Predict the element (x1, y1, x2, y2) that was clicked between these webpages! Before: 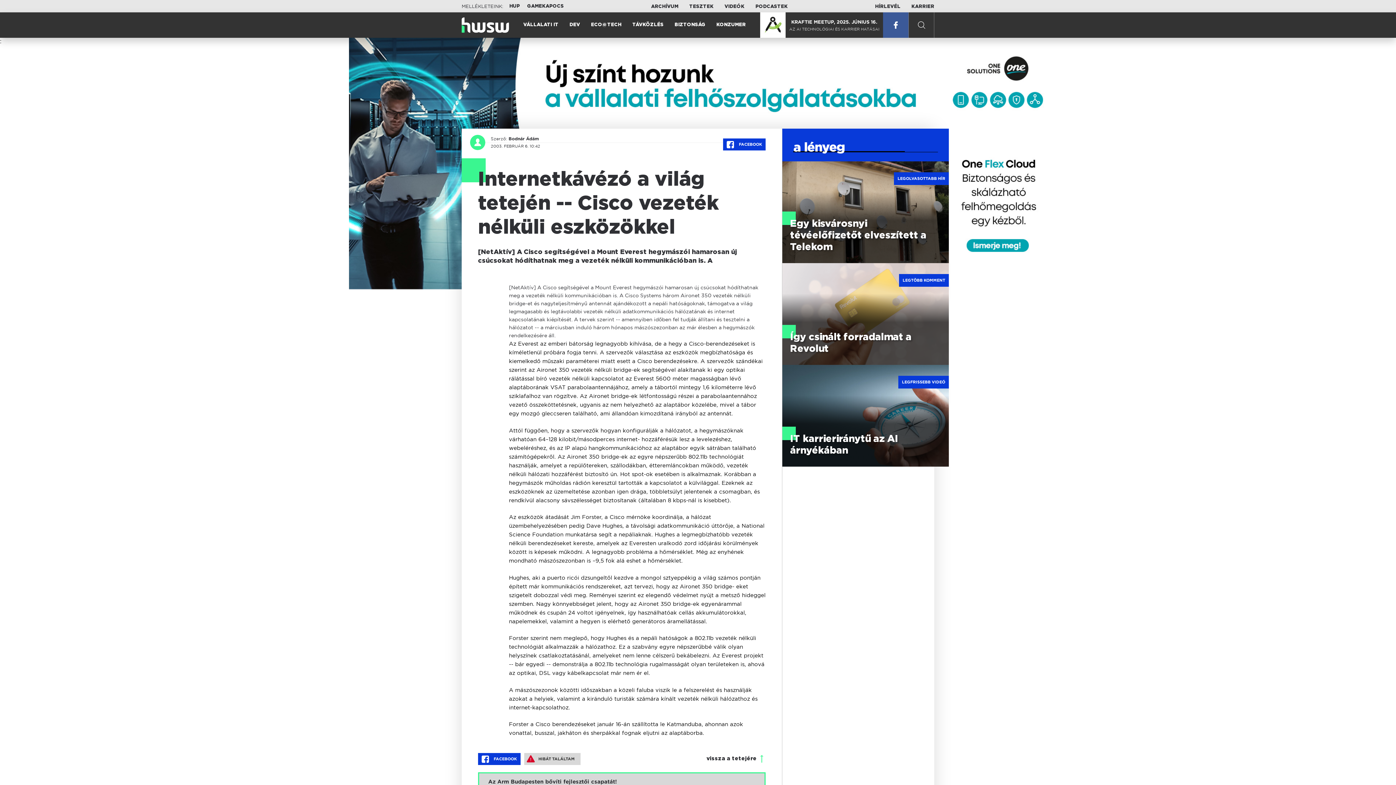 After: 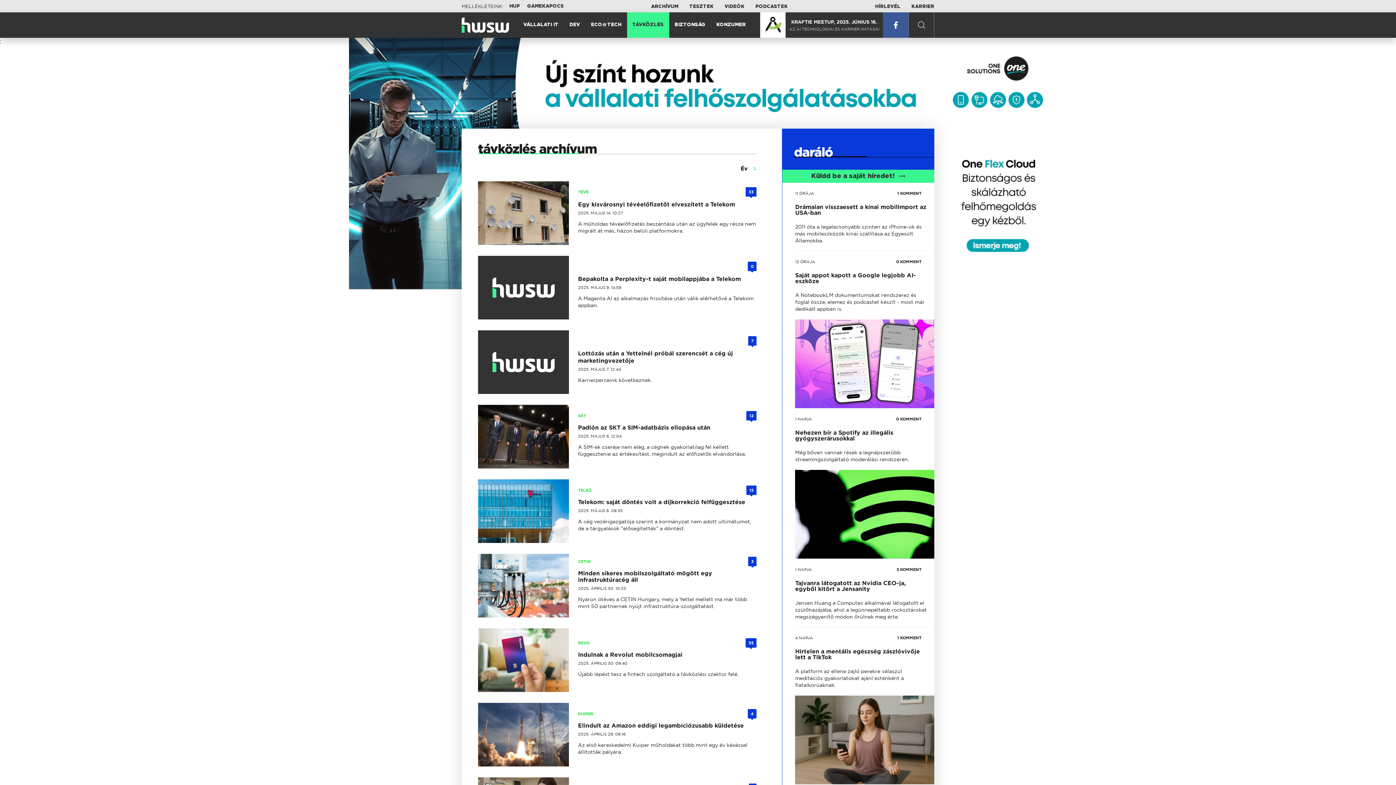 Action: label: TÁVKÖZLÉS bbox: (627, 11, 669, 38)